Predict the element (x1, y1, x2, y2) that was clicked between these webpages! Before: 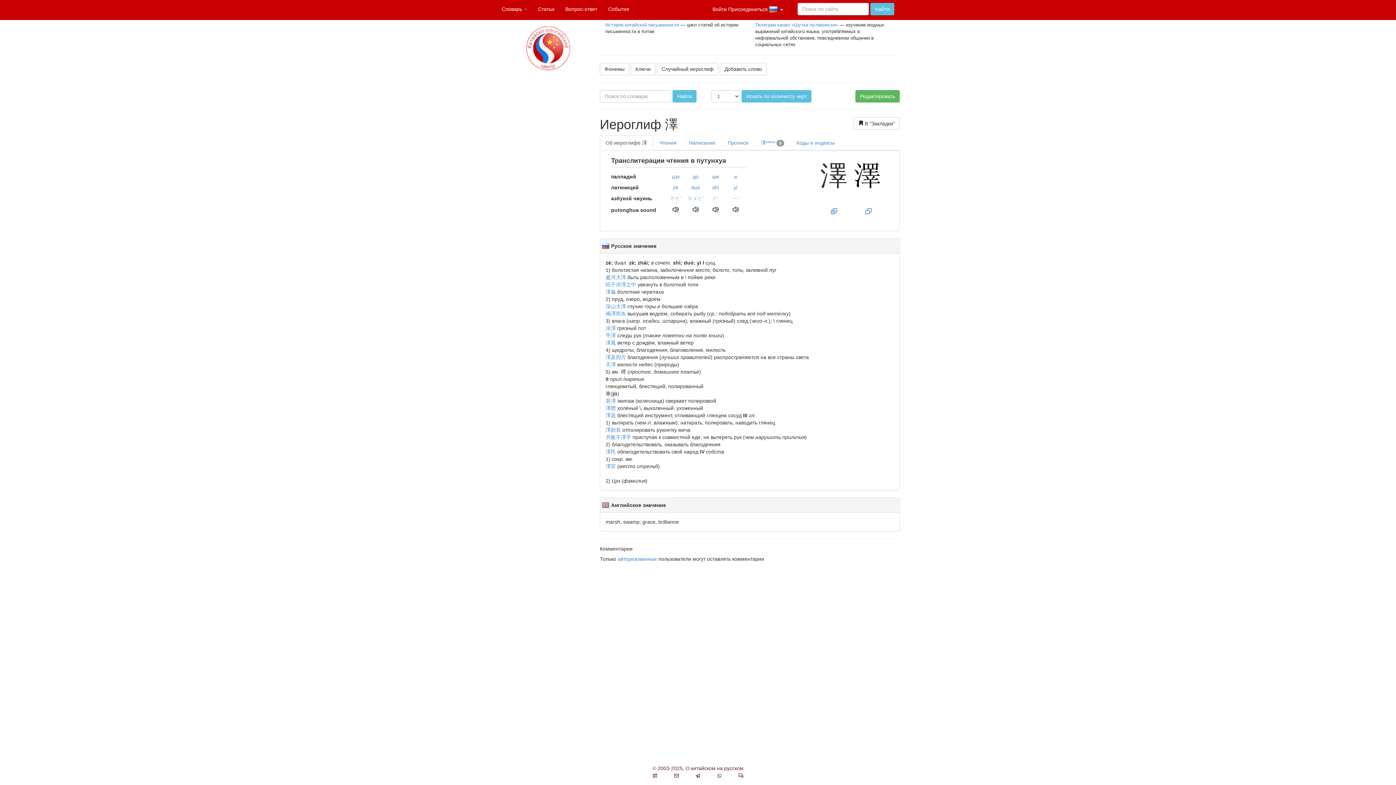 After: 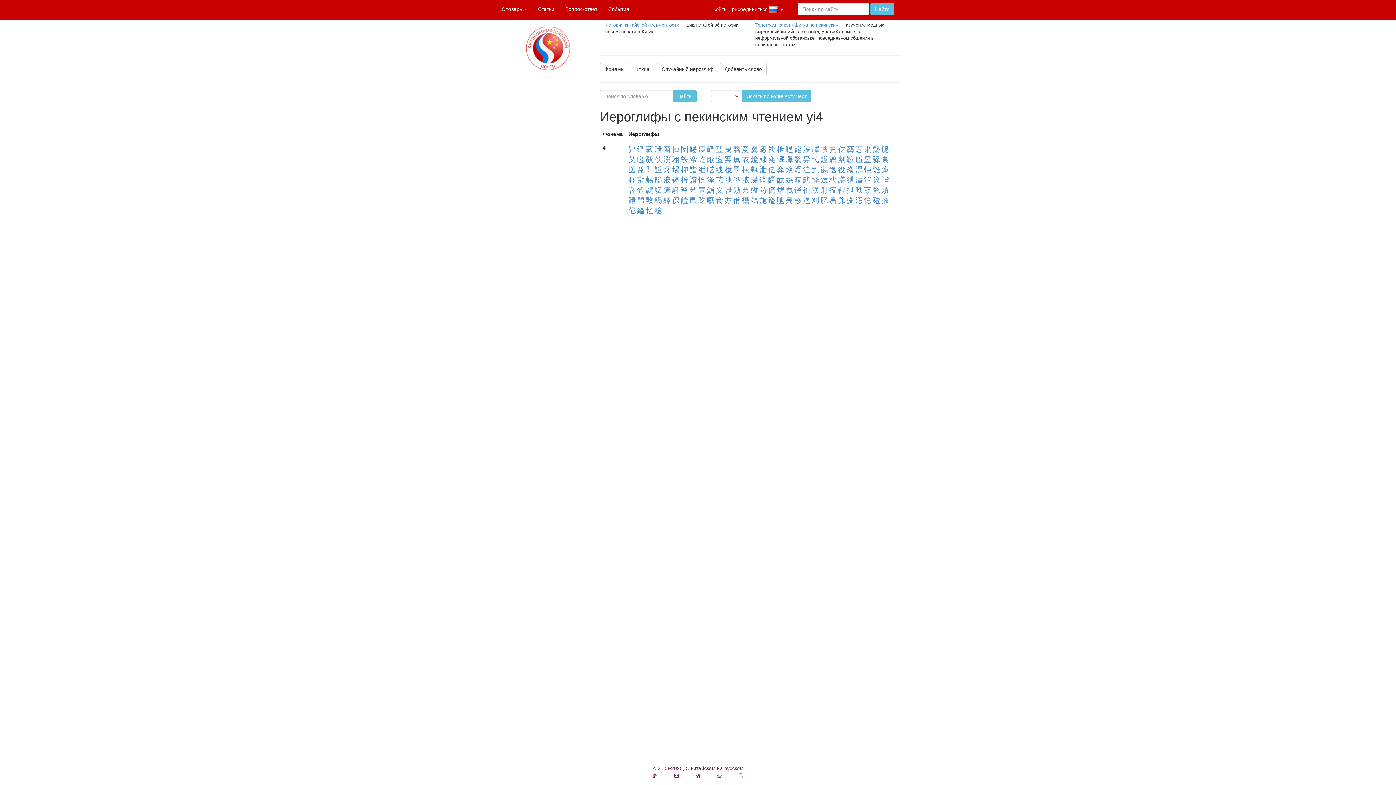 Action: bbox: (726, 194, 745, 202) label: ㄧˋ